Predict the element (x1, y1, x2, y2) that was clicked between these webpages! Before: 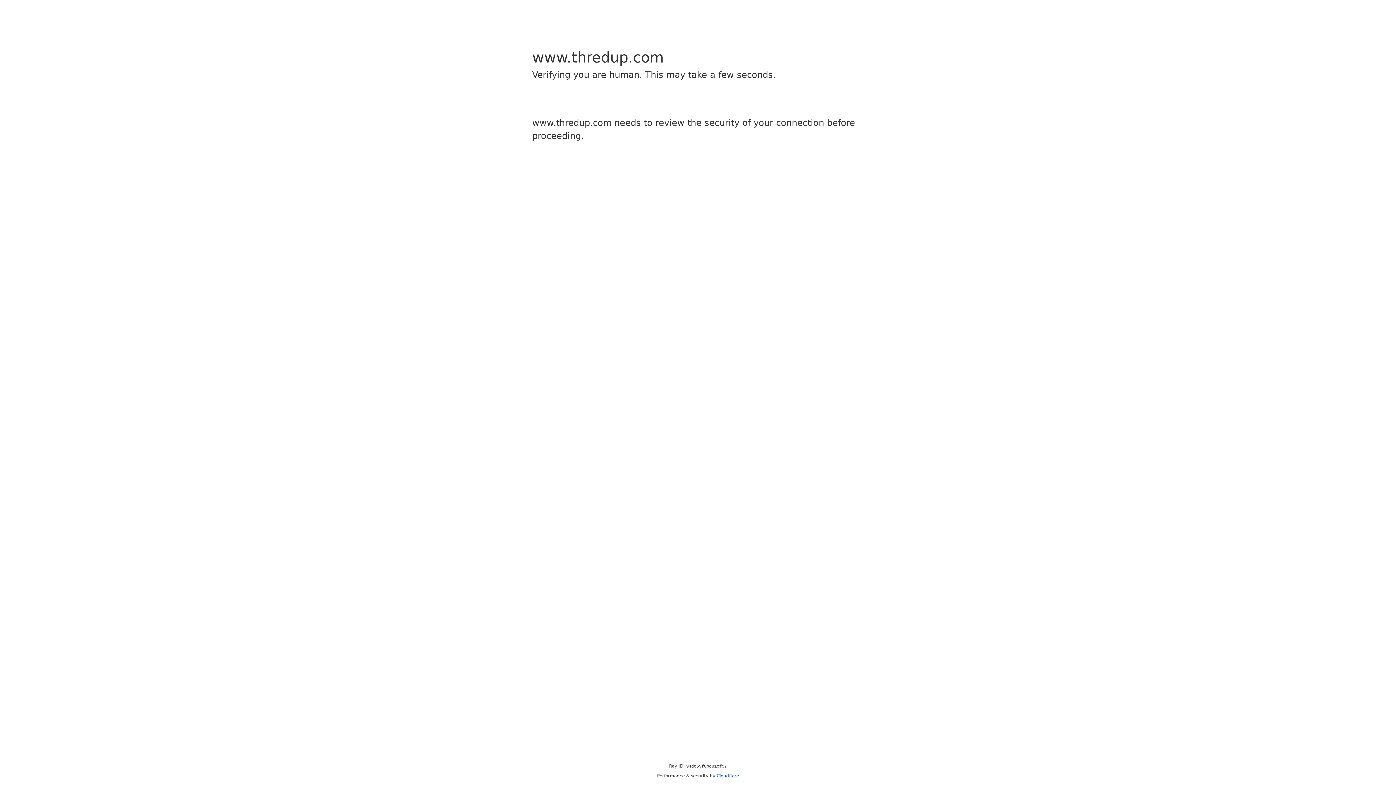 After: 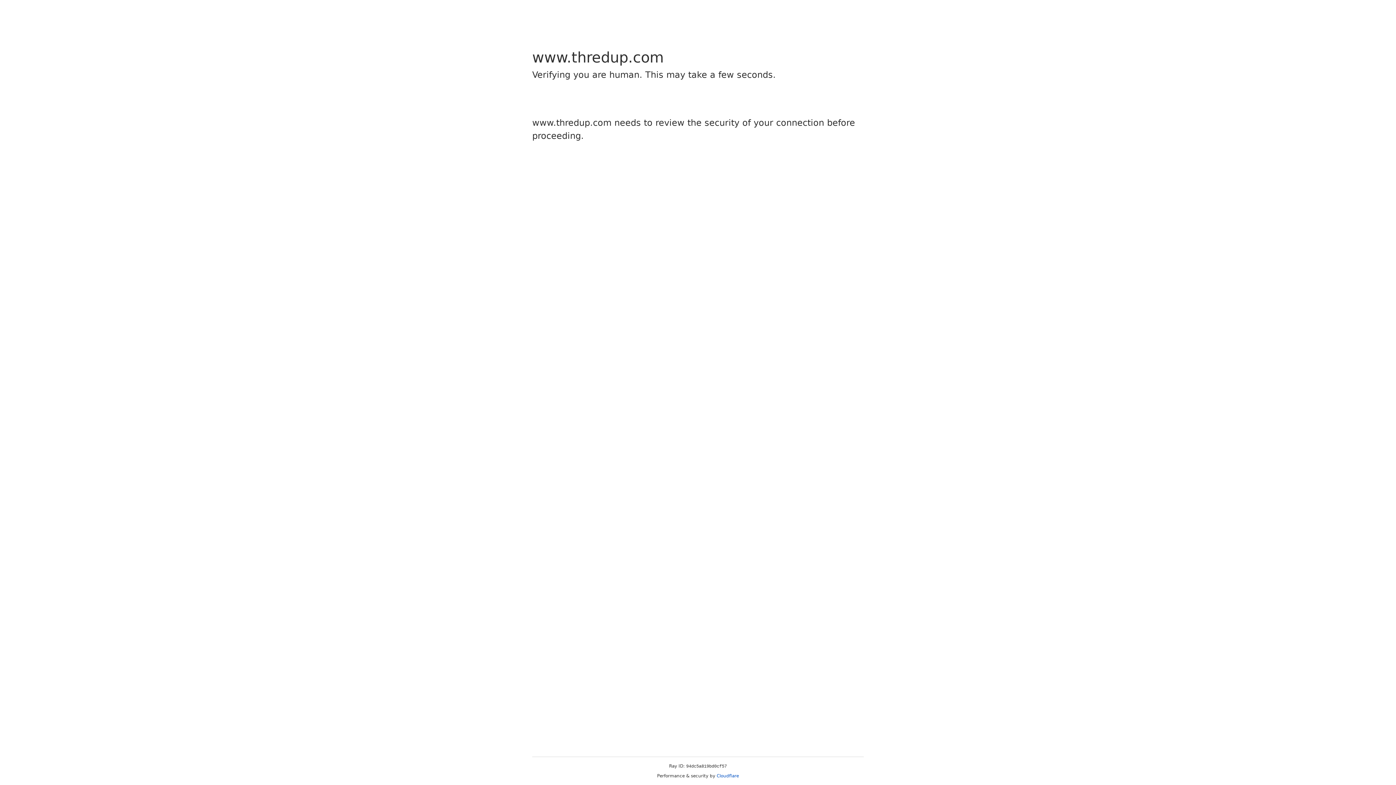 Action: label: Cloudflare bbox: (716, 773, 739, 778)